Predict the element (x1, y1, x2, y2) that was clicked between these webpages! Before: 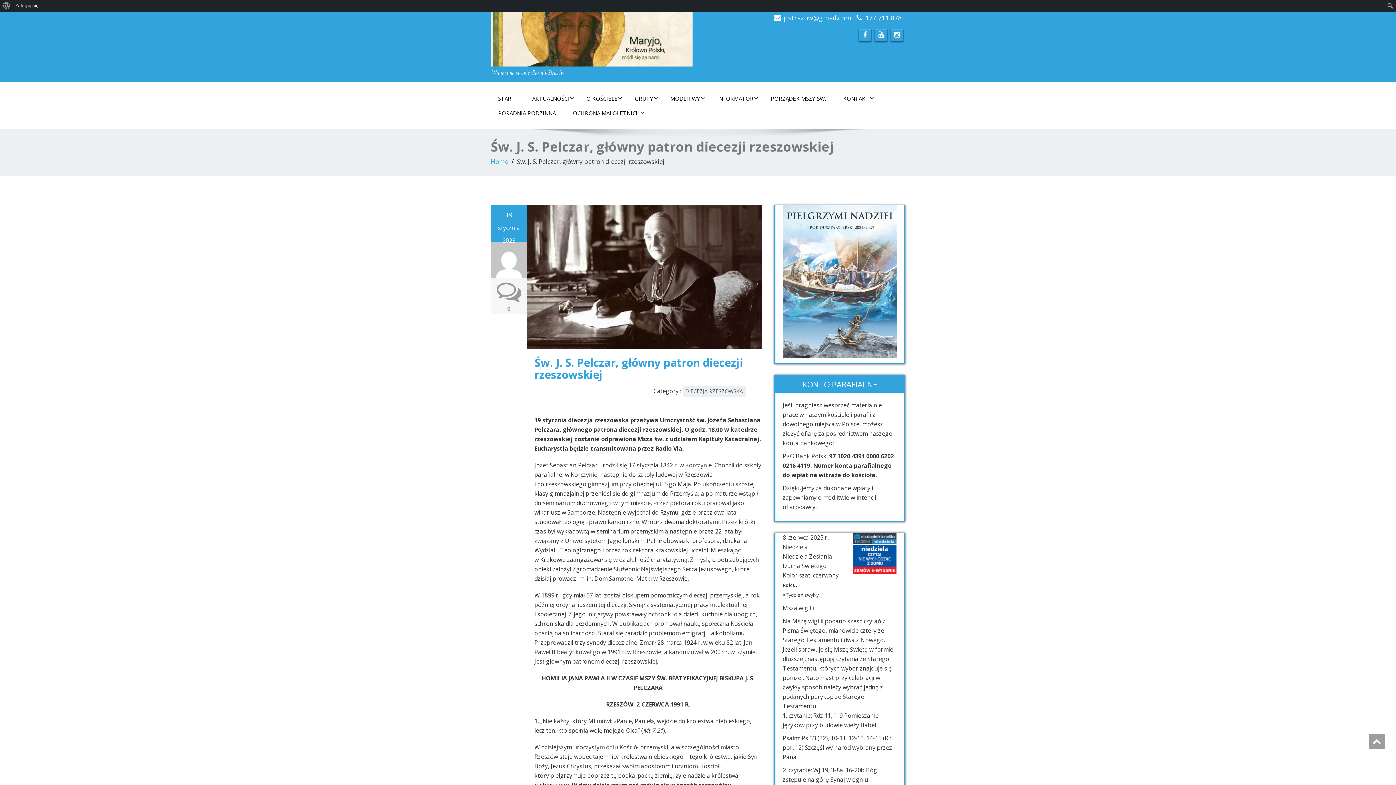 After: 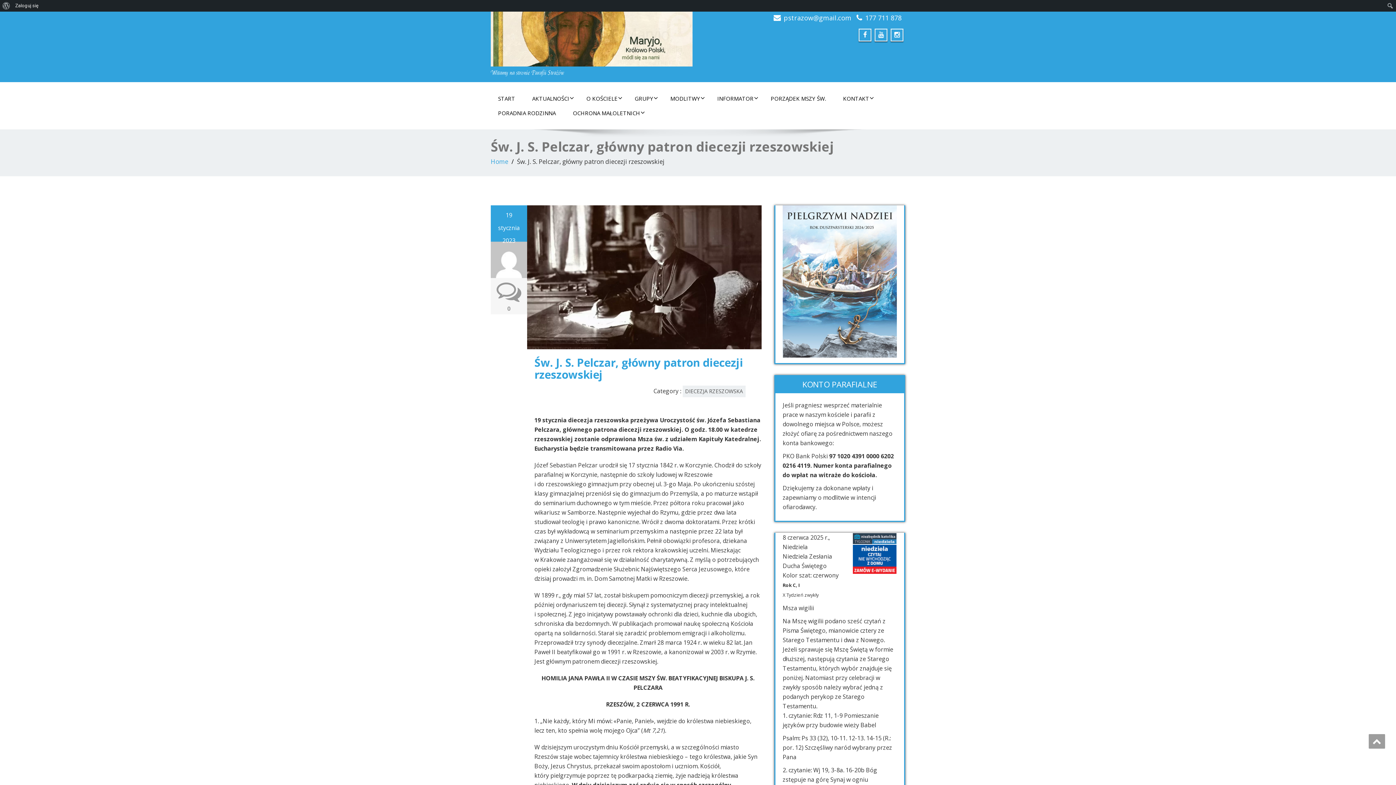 Action: label: 177 711 878 bbox: (865, 13, 901, 22)